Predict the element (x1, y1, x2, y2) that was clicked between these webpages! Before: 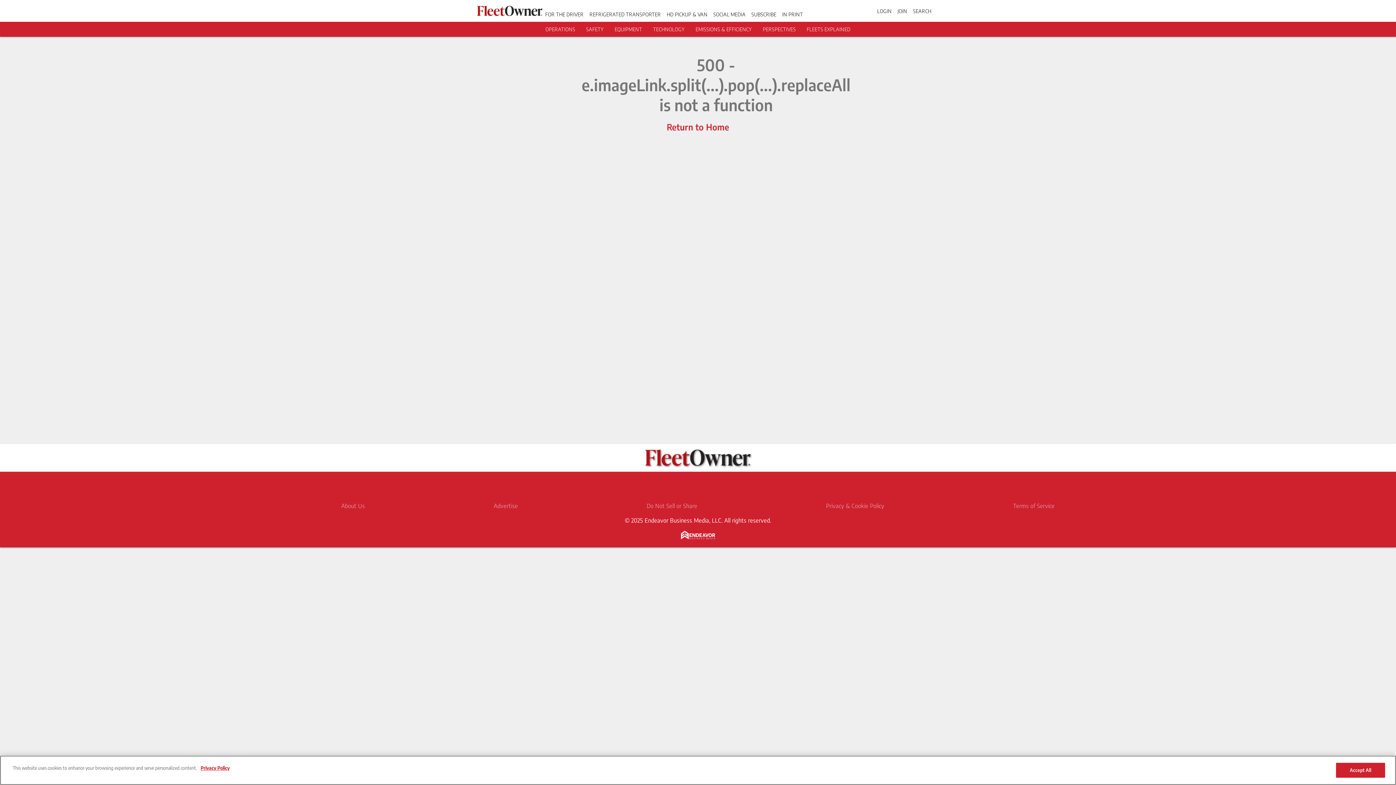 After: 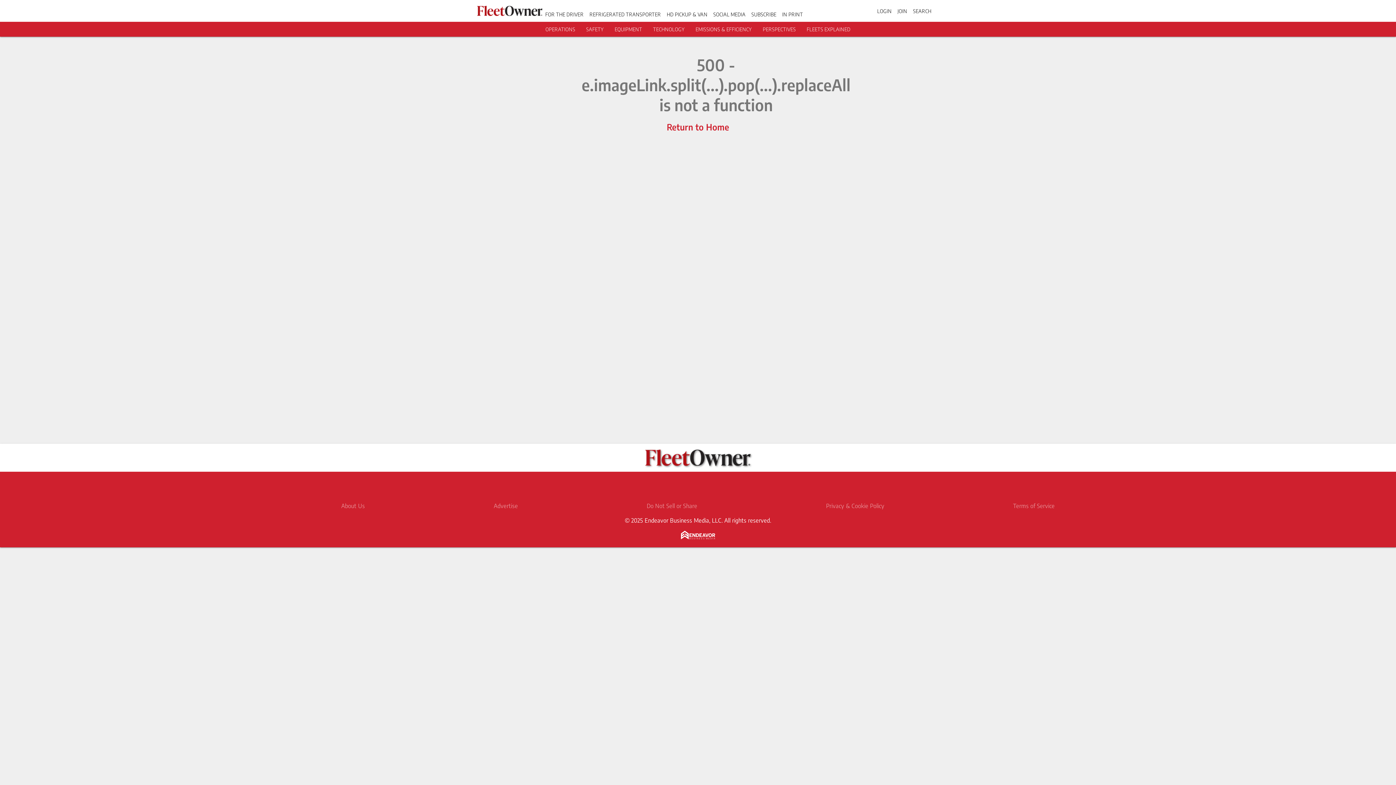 Action: label: PERSPECTIVES bbox: (763, 26, 796, 32)